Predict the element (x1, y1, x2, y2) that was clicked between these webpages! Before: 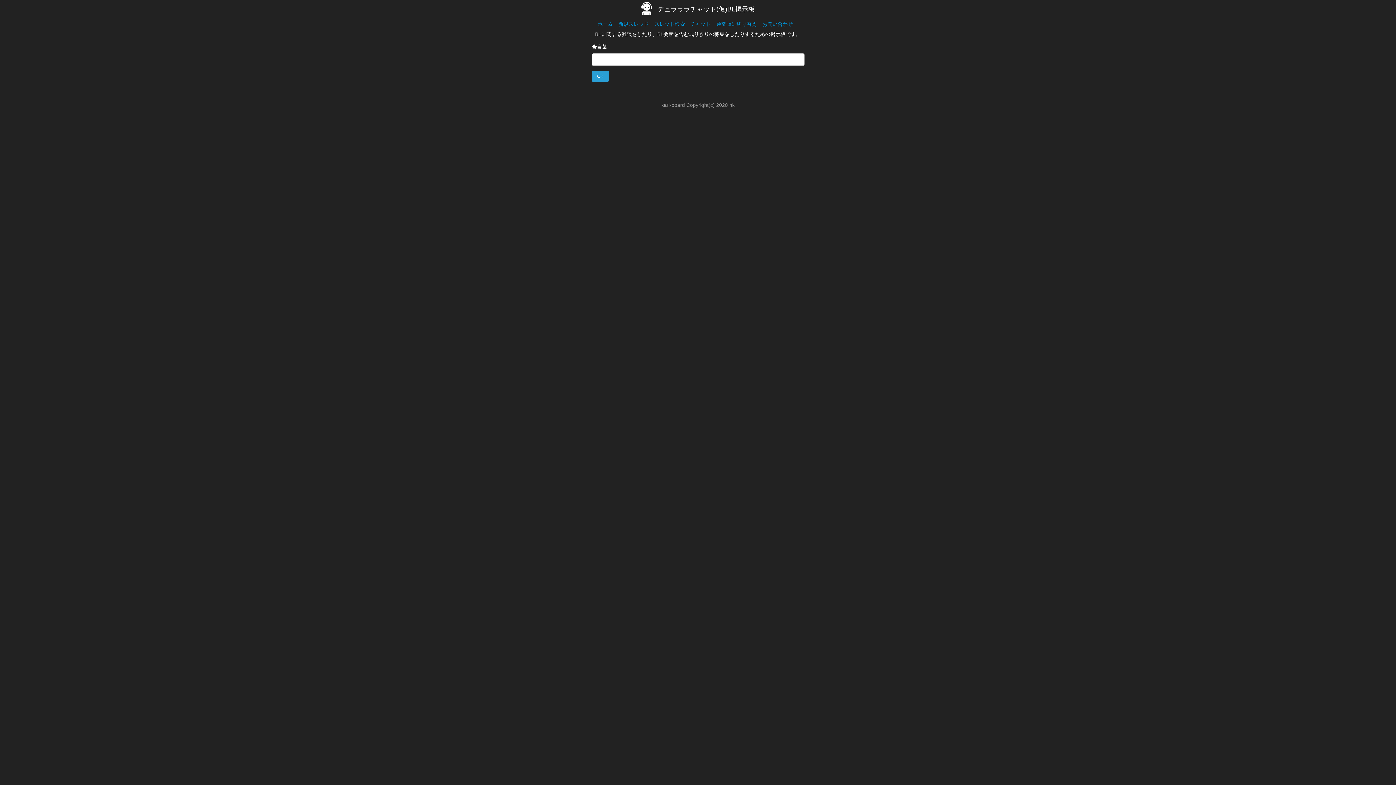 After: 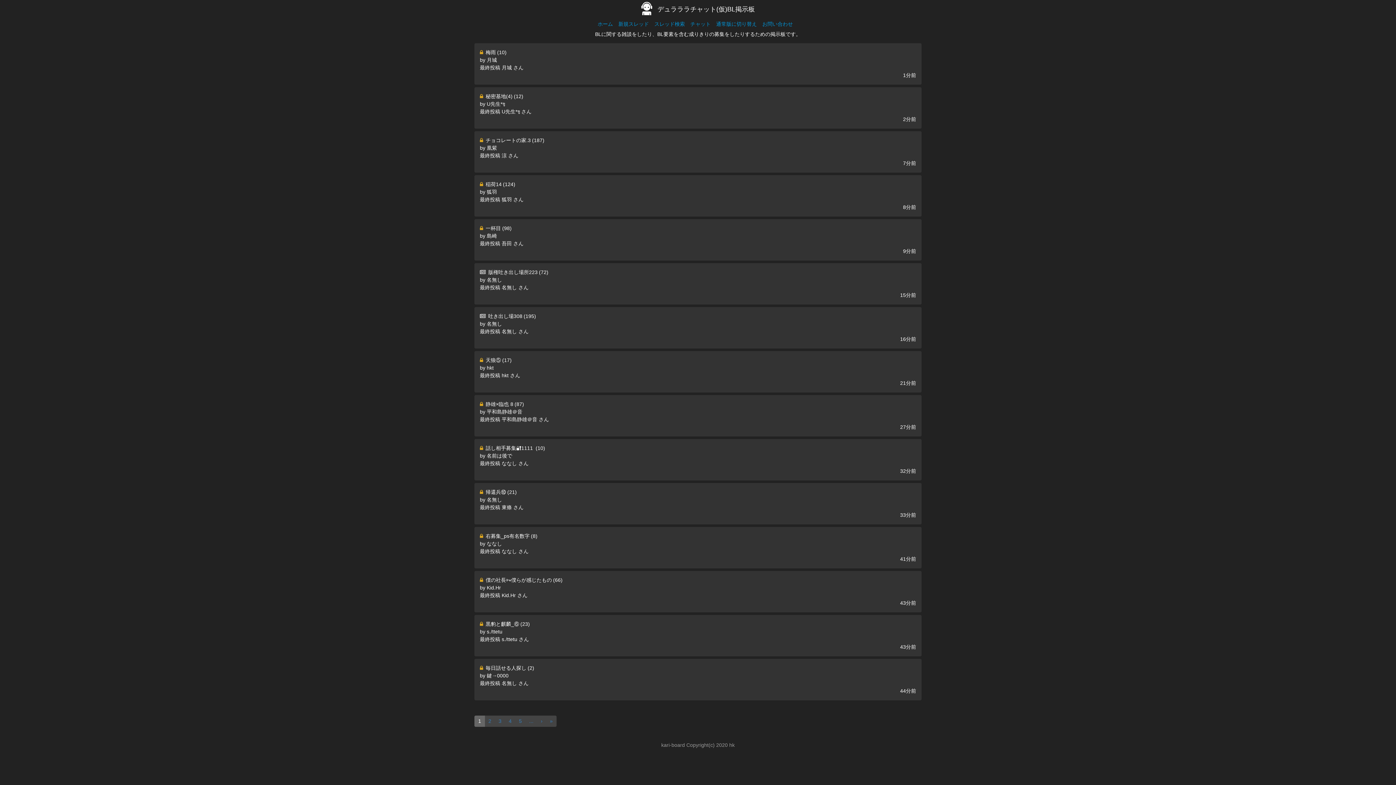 Action: bbox: (597, 20, 613, 26) label: ホーム